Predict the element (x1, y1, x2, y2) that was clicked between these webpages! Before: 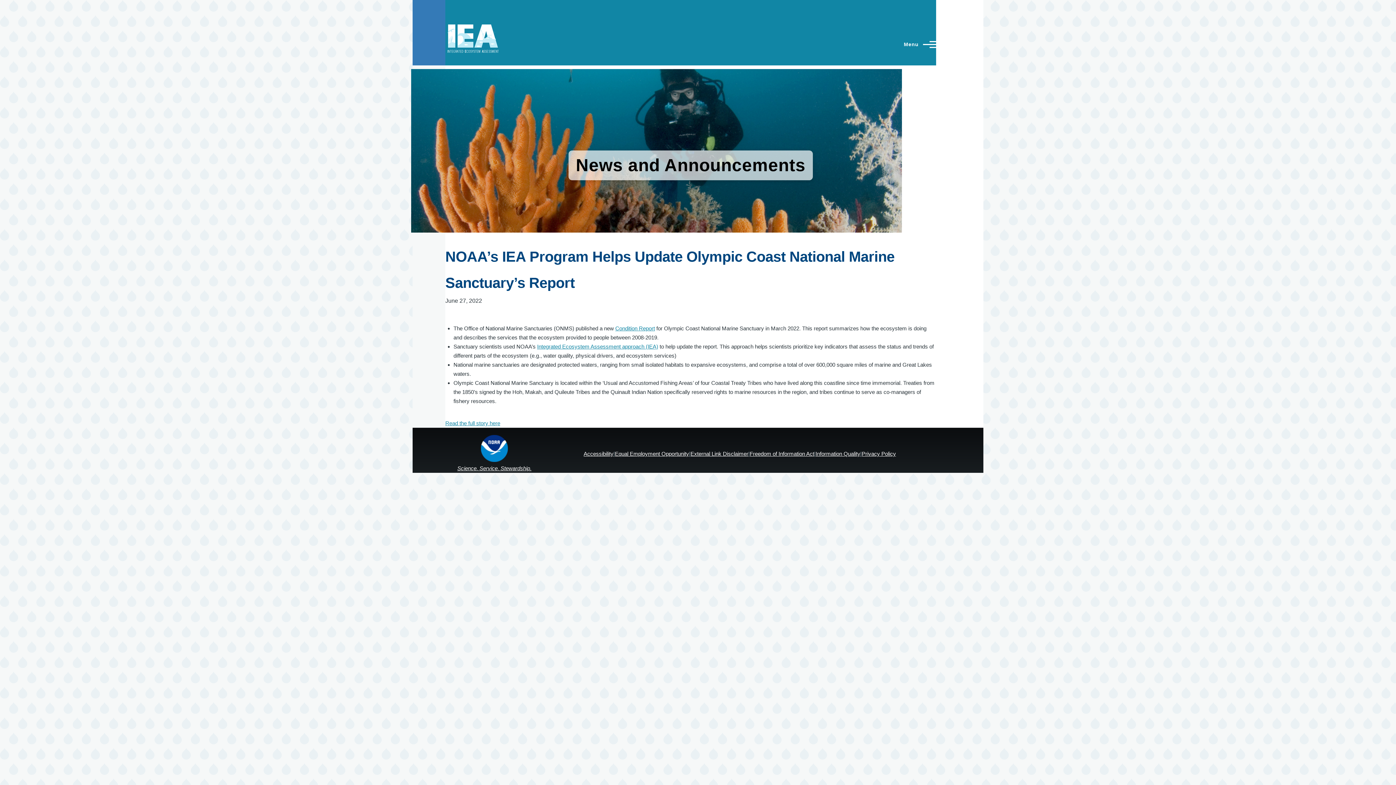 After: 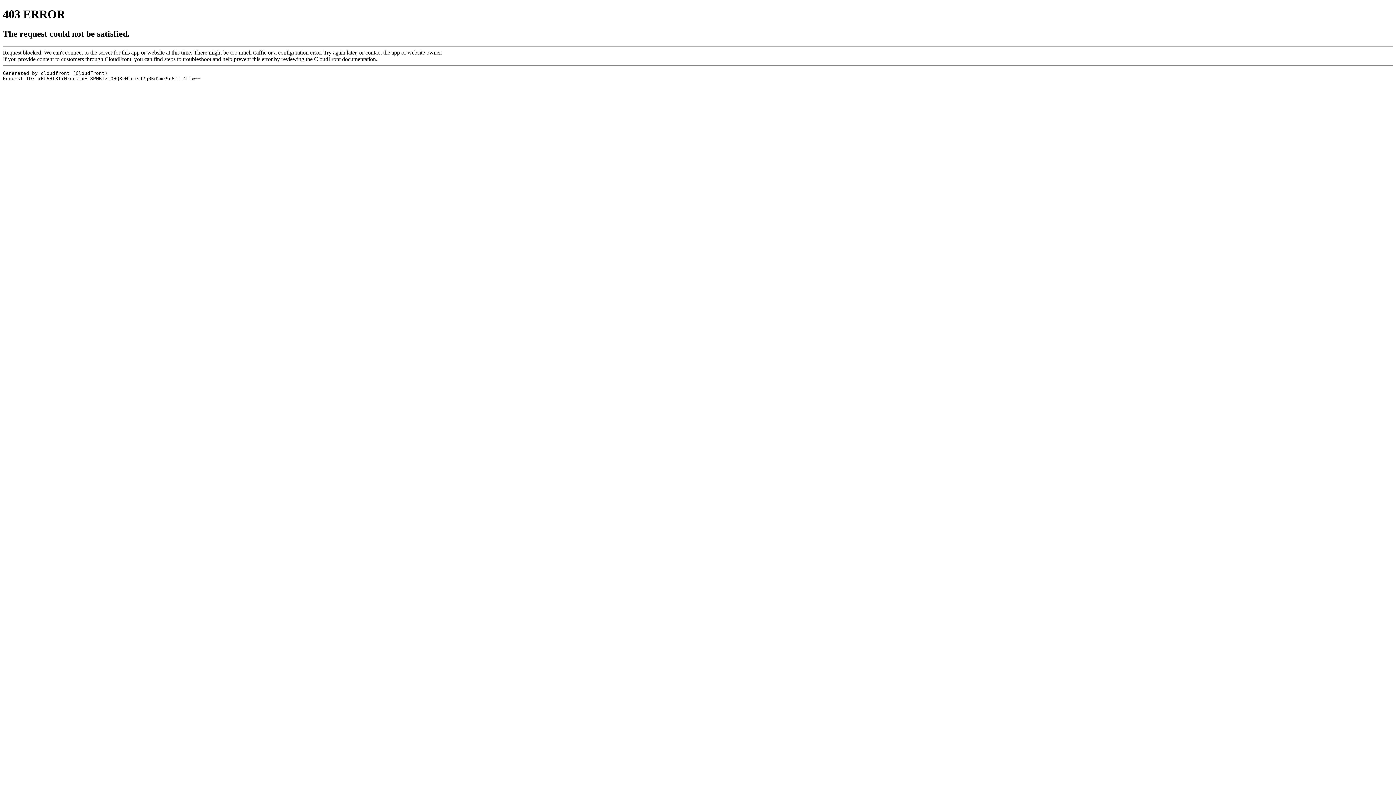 Action: bbox: (583, 449, 613, 458) label: Accessibility